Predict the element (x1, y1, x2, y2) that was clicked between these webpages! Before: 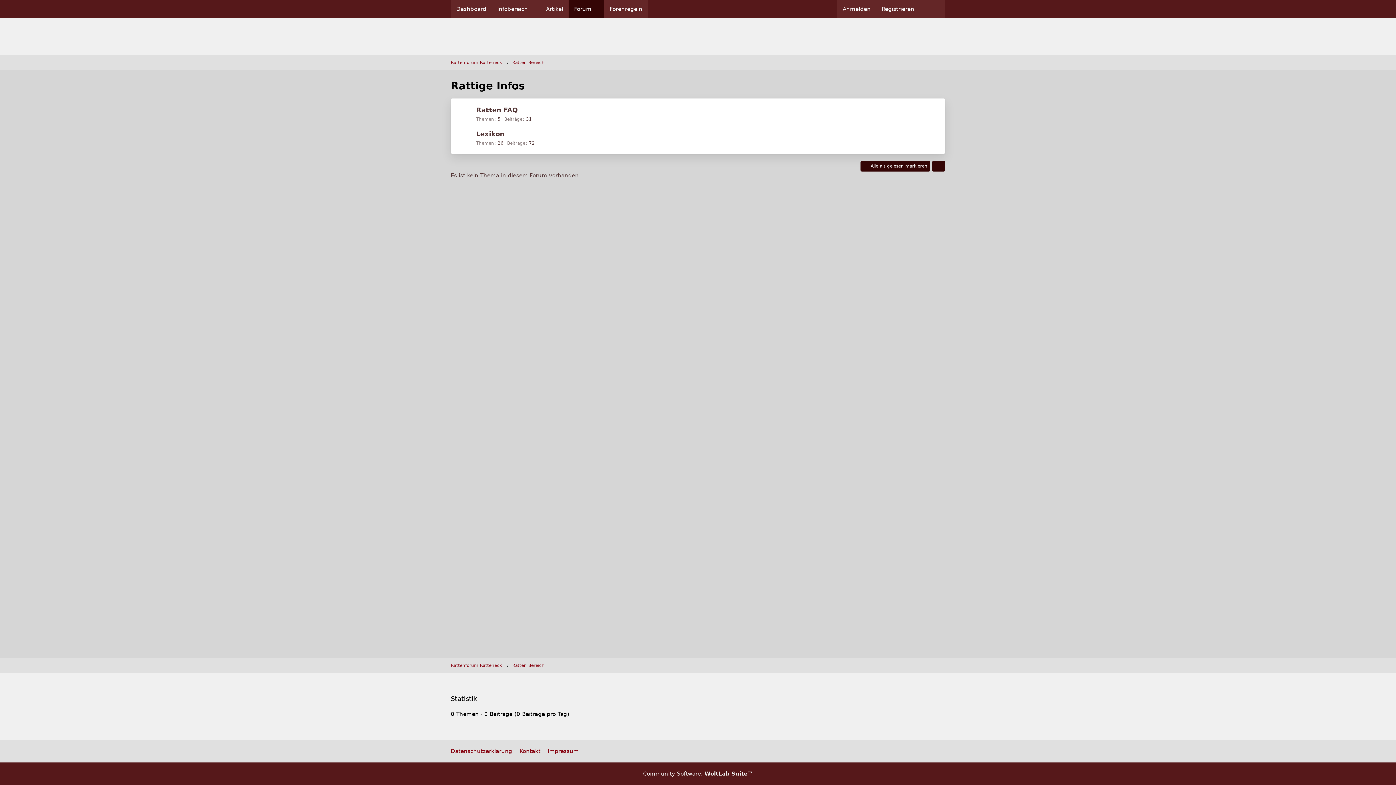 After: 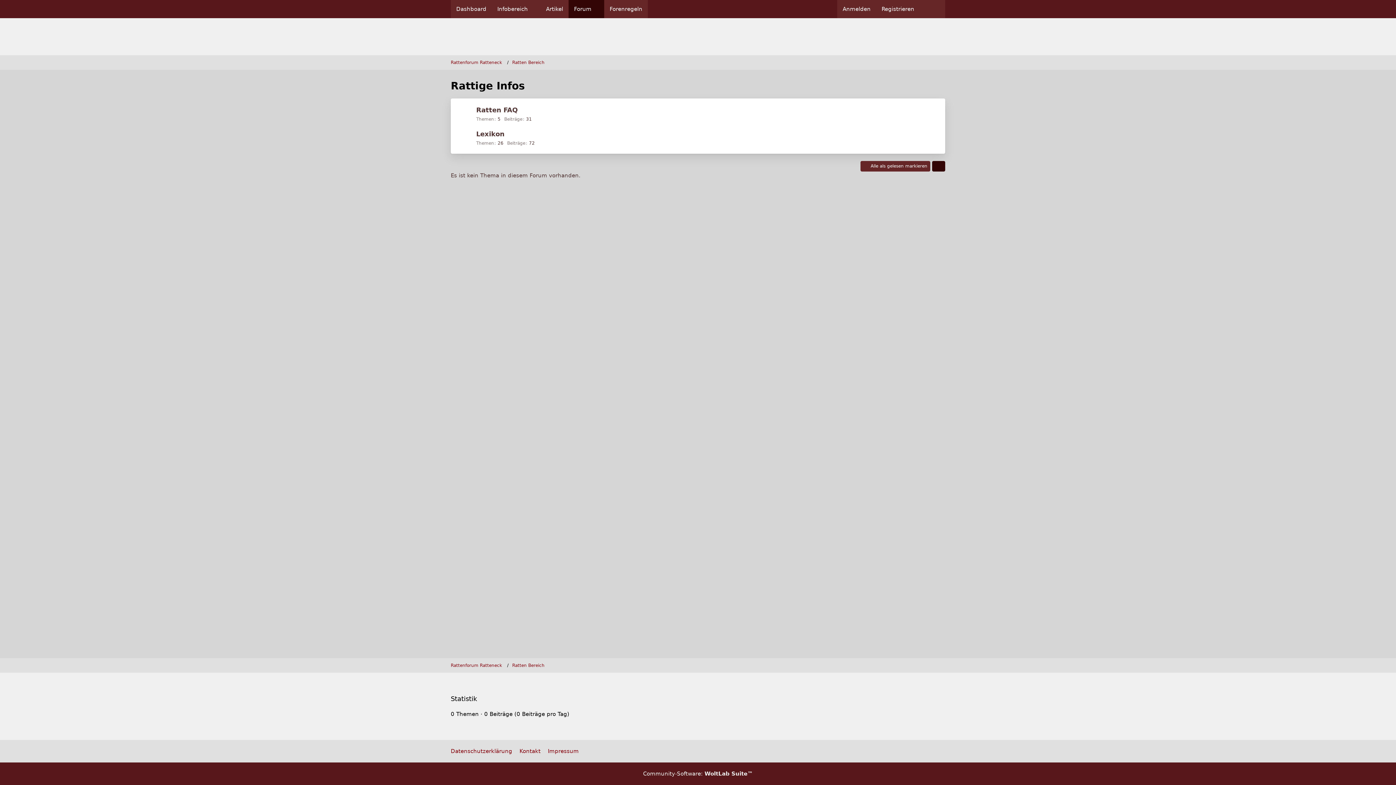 Action: label: Alle als gelesen markieren bbox: (860, 161, 930, 171)